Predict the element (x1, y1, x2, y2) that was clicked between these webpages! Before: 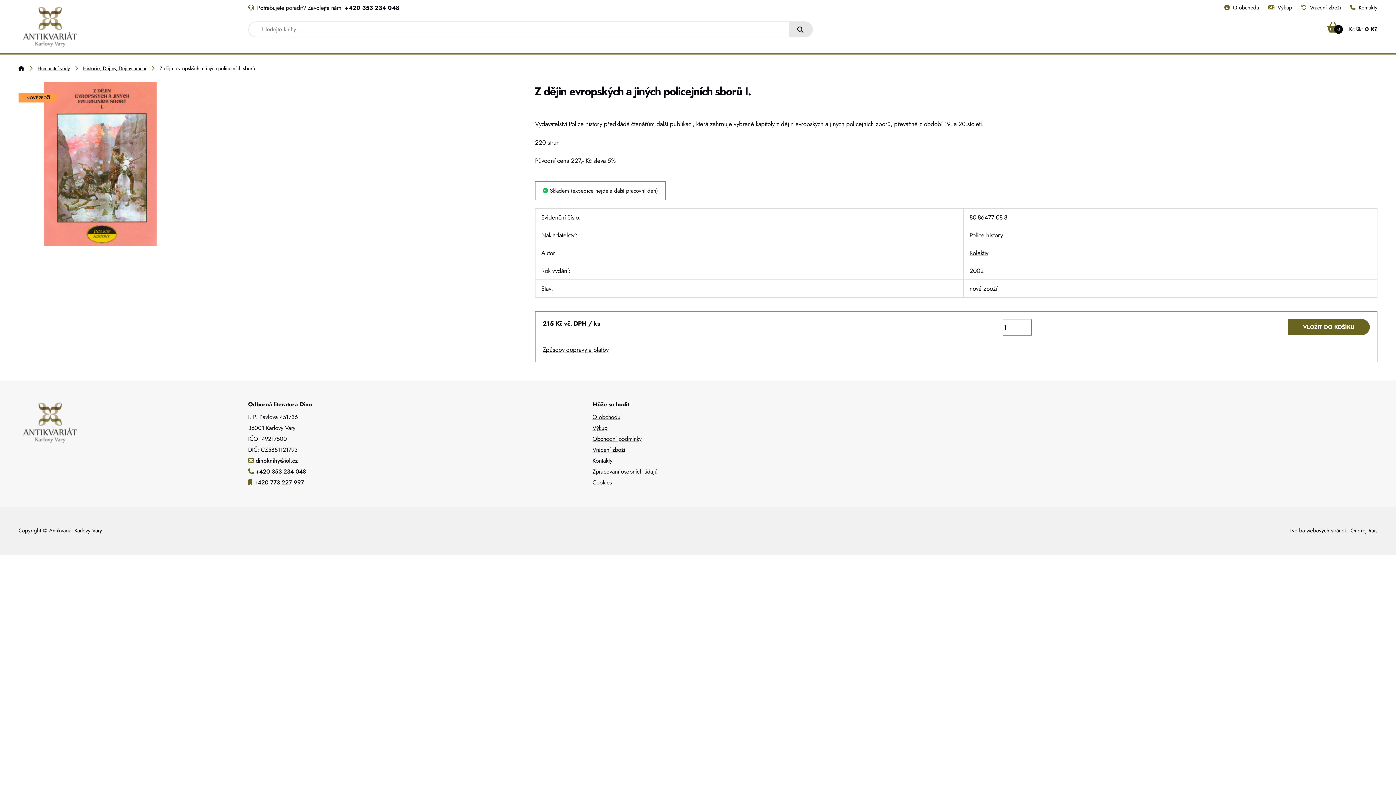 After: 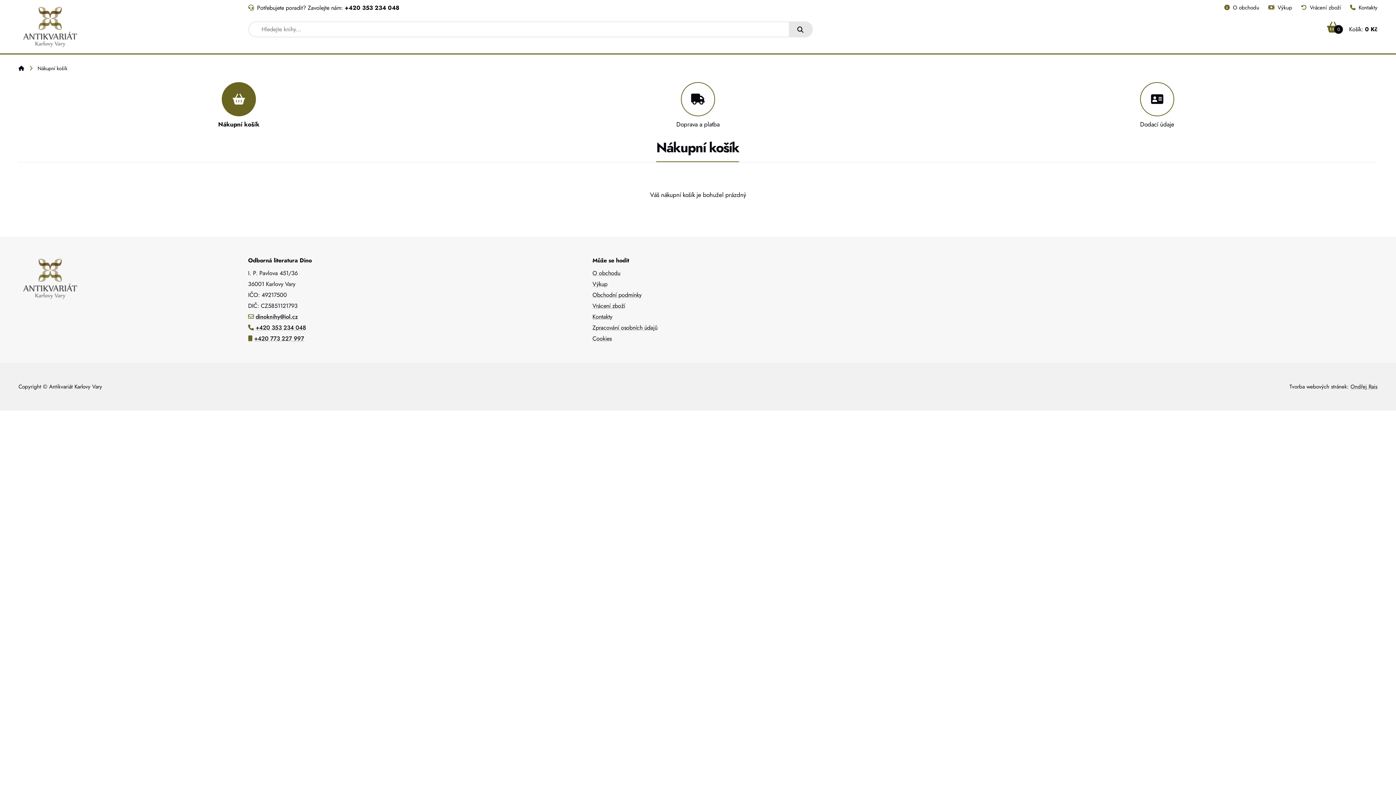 Action: label:  
0
Košík: 0 Kč bbox: (1327, 25, 1377, 33)